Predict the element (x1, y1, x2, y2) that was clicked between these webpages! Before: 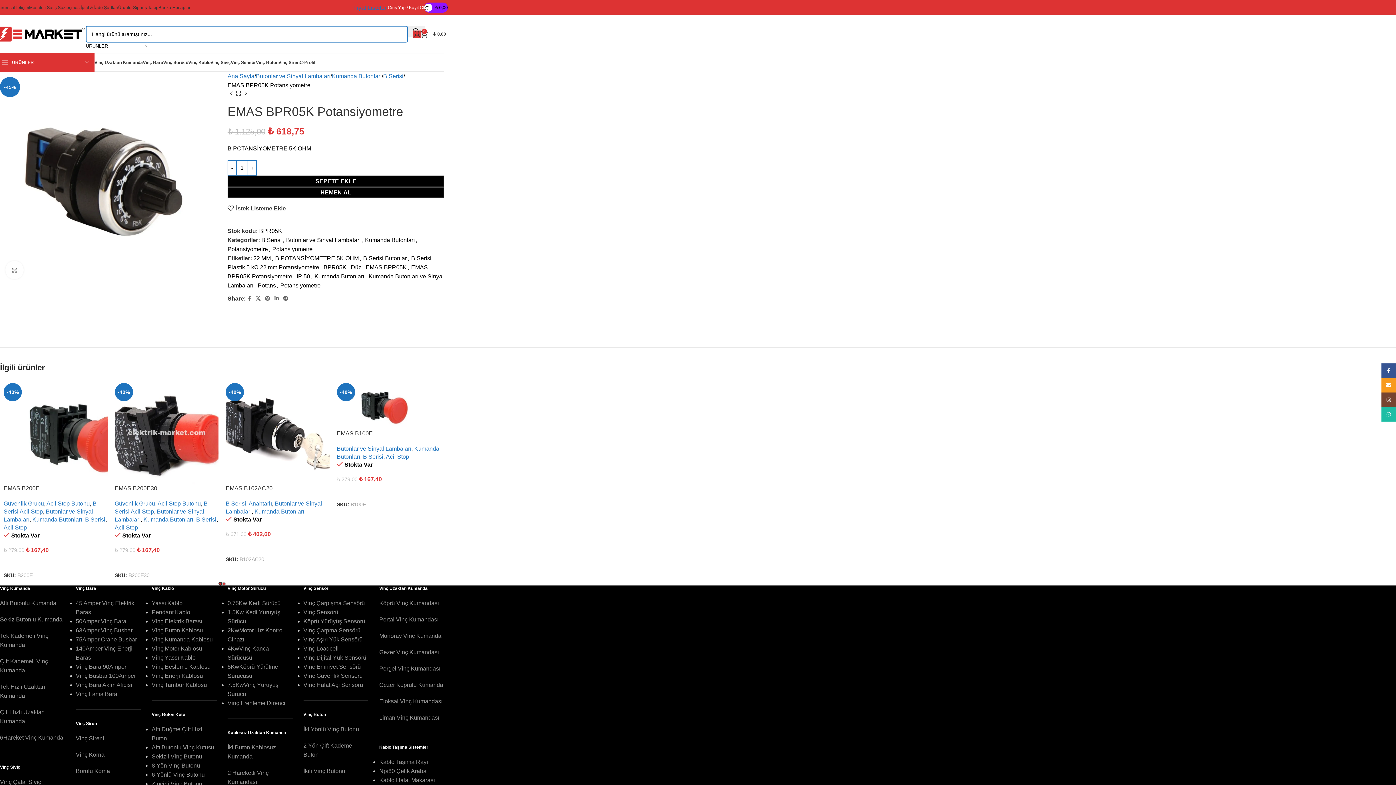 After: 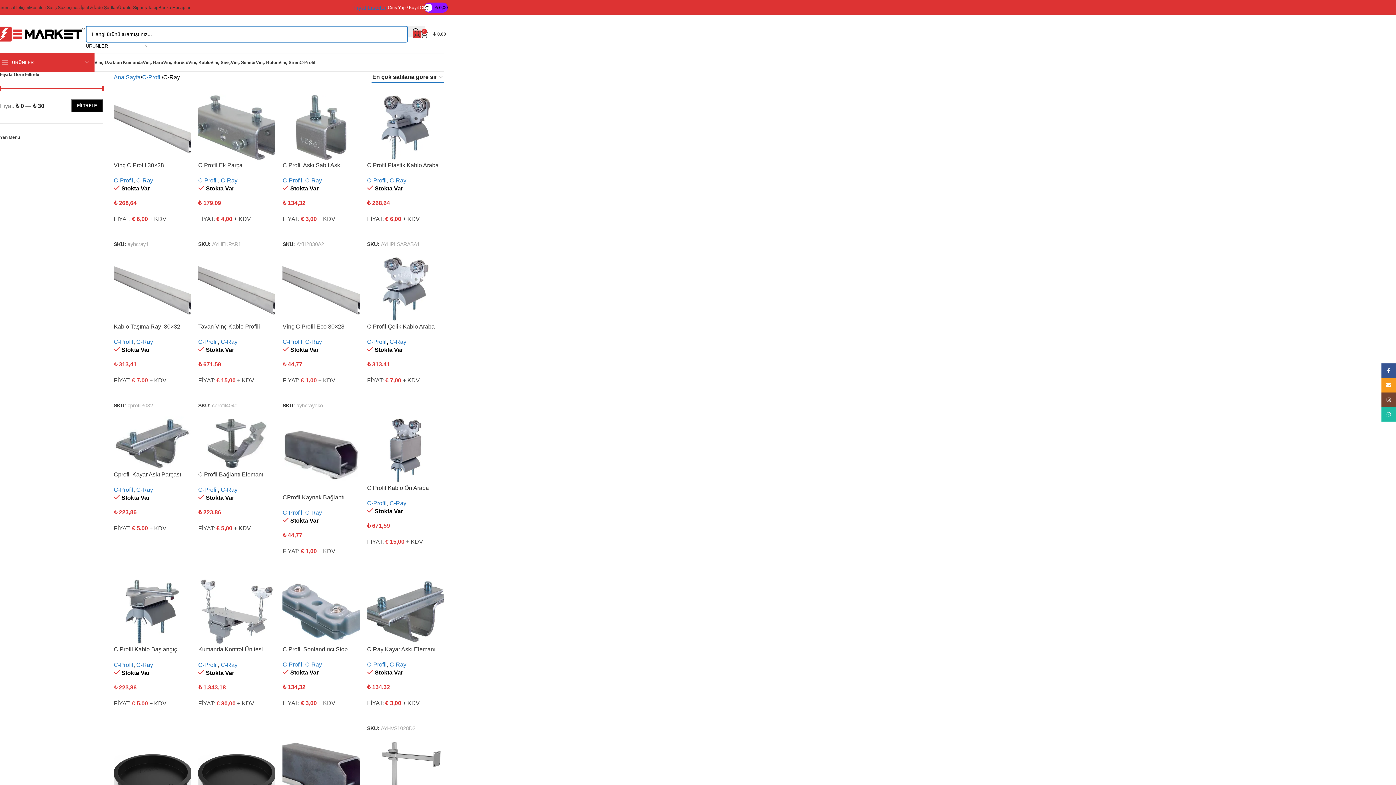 Action: label: Rayı bbox: (416, 759, 428, 765)